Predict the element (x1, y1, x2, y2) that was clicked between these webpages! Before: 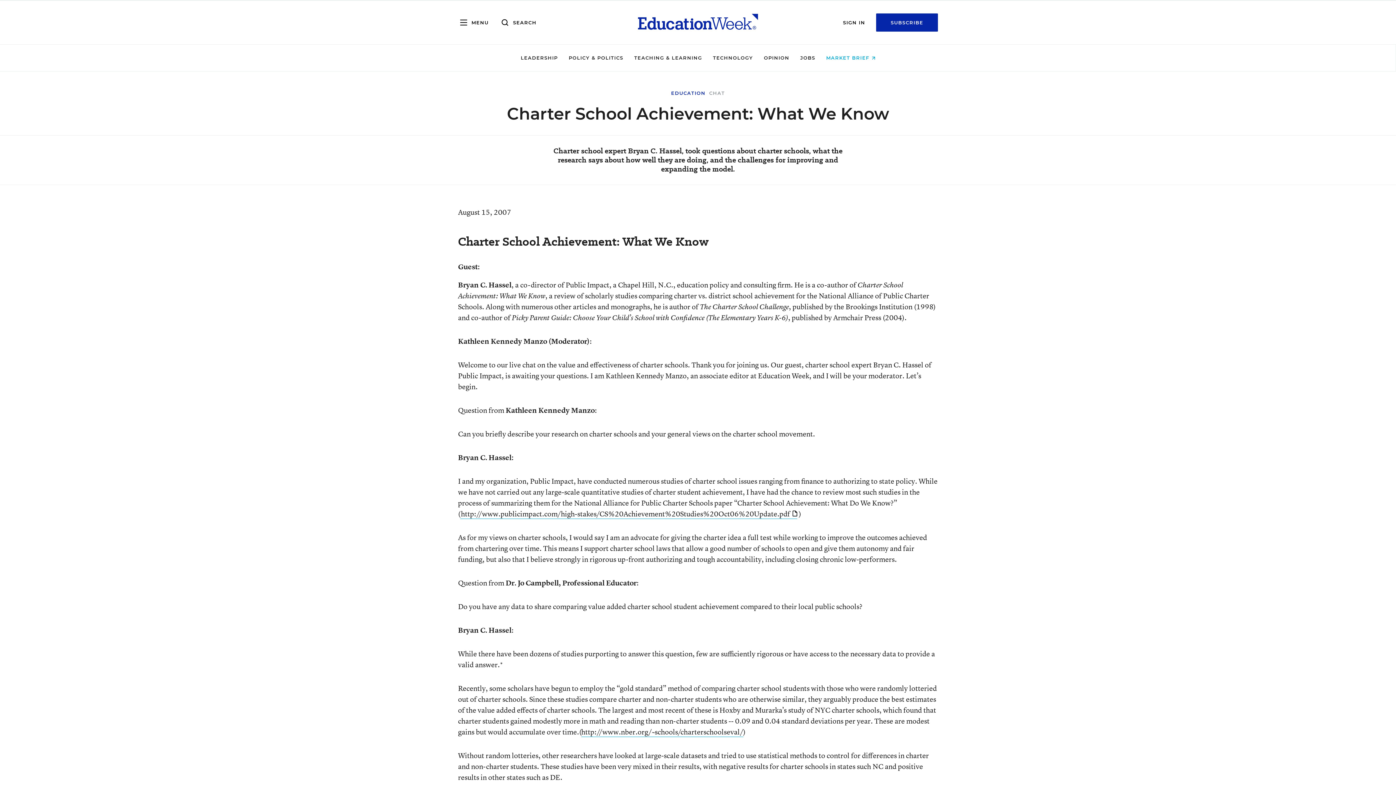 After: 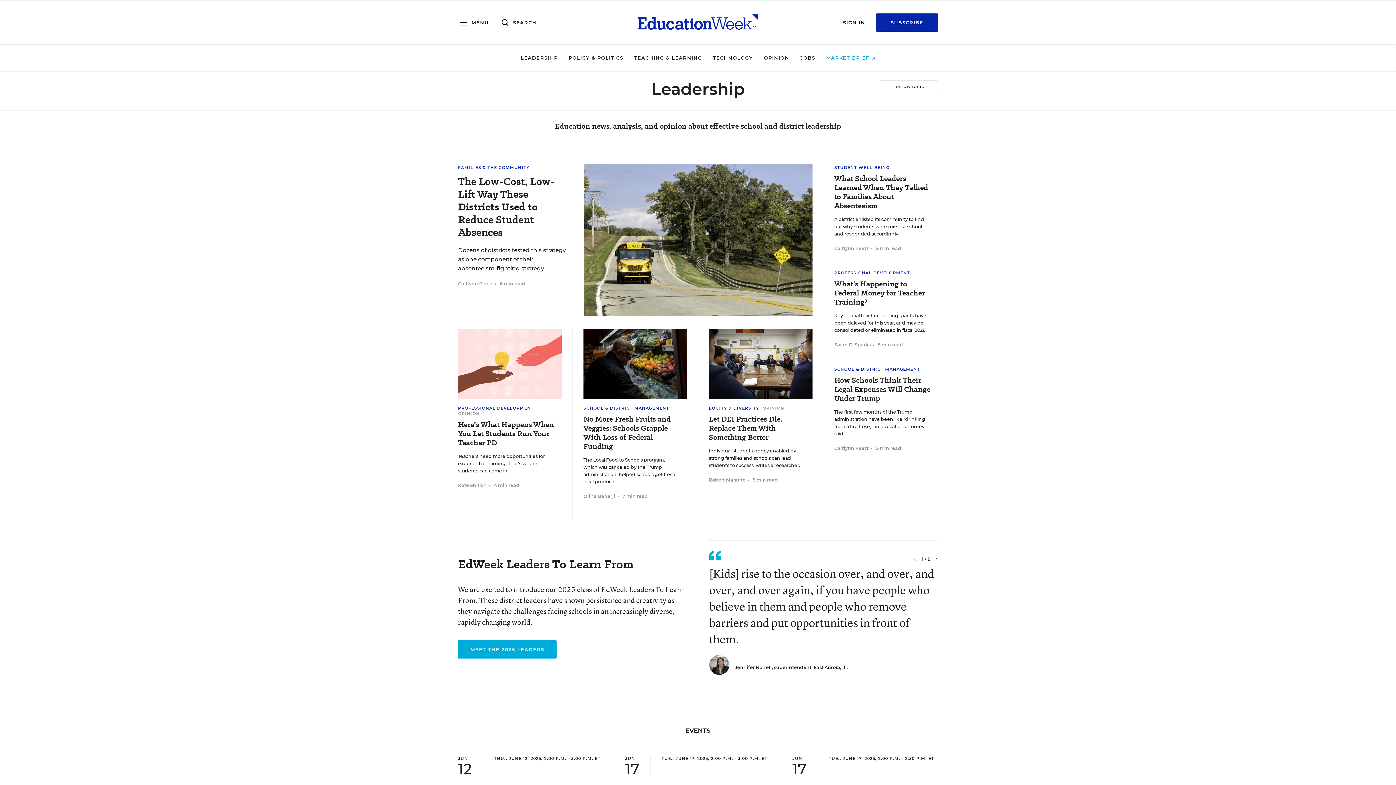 Action: bbox: (520, 54, 557, 60) label: LEADERSHIP